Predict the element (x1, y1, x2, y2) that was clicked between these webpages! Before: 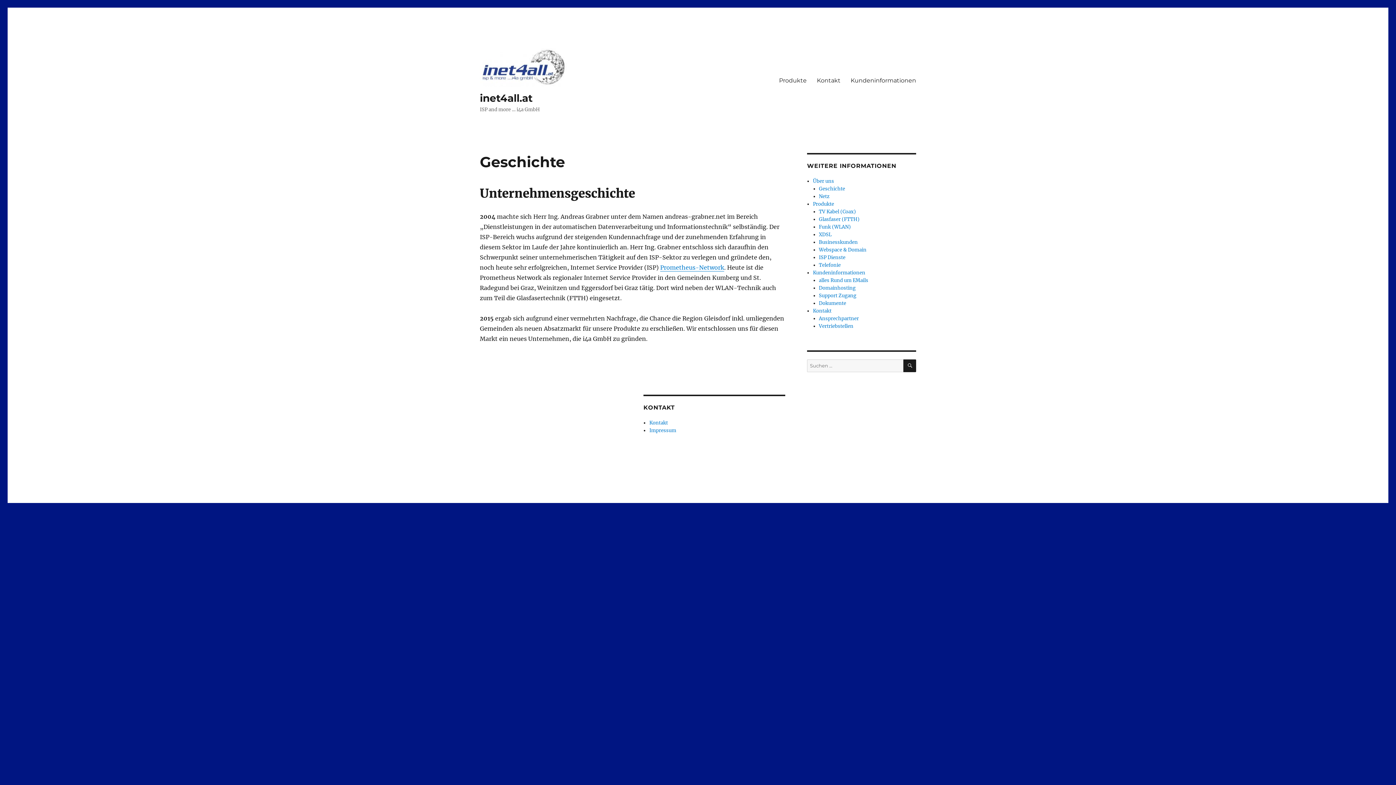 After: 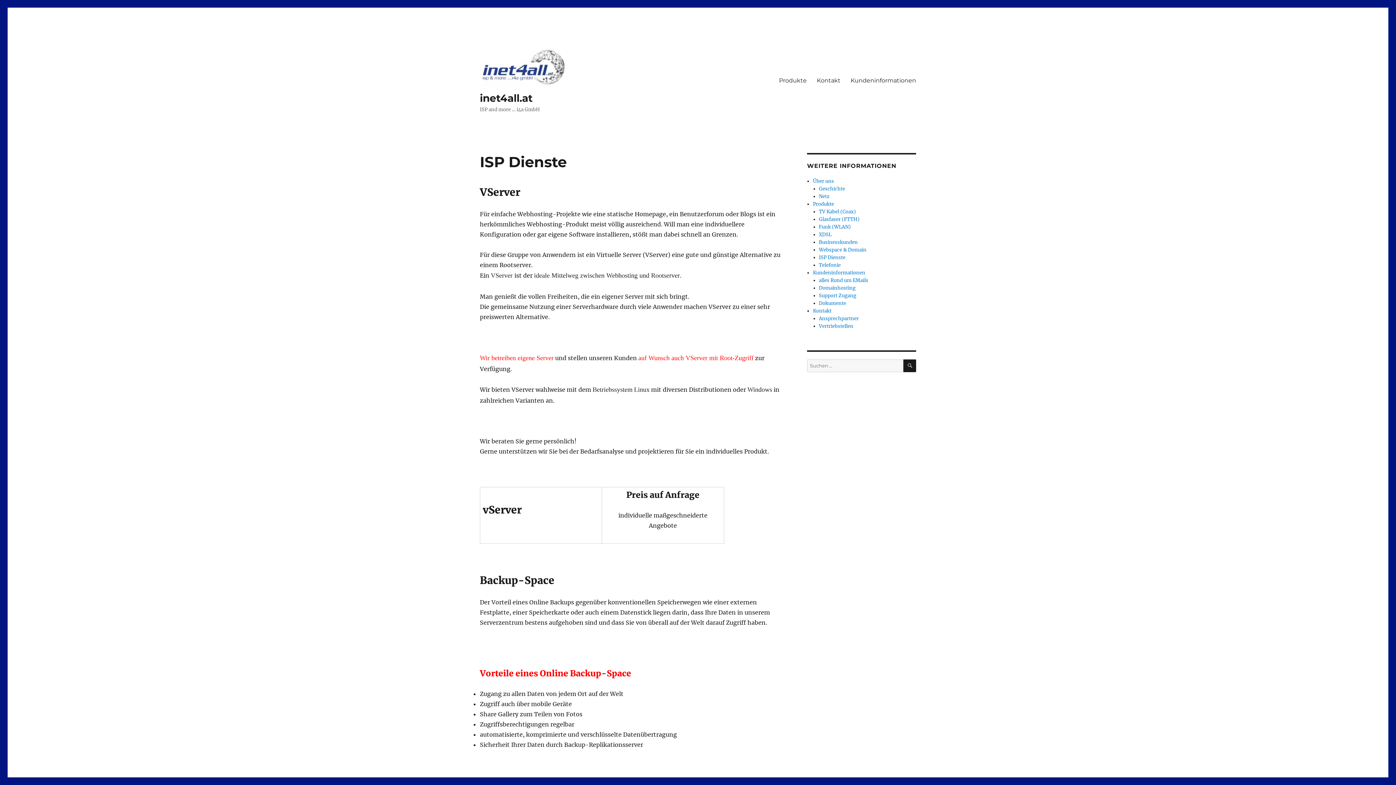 Action: bbox: (819, 254, 845, 260) label: ISP Dienste